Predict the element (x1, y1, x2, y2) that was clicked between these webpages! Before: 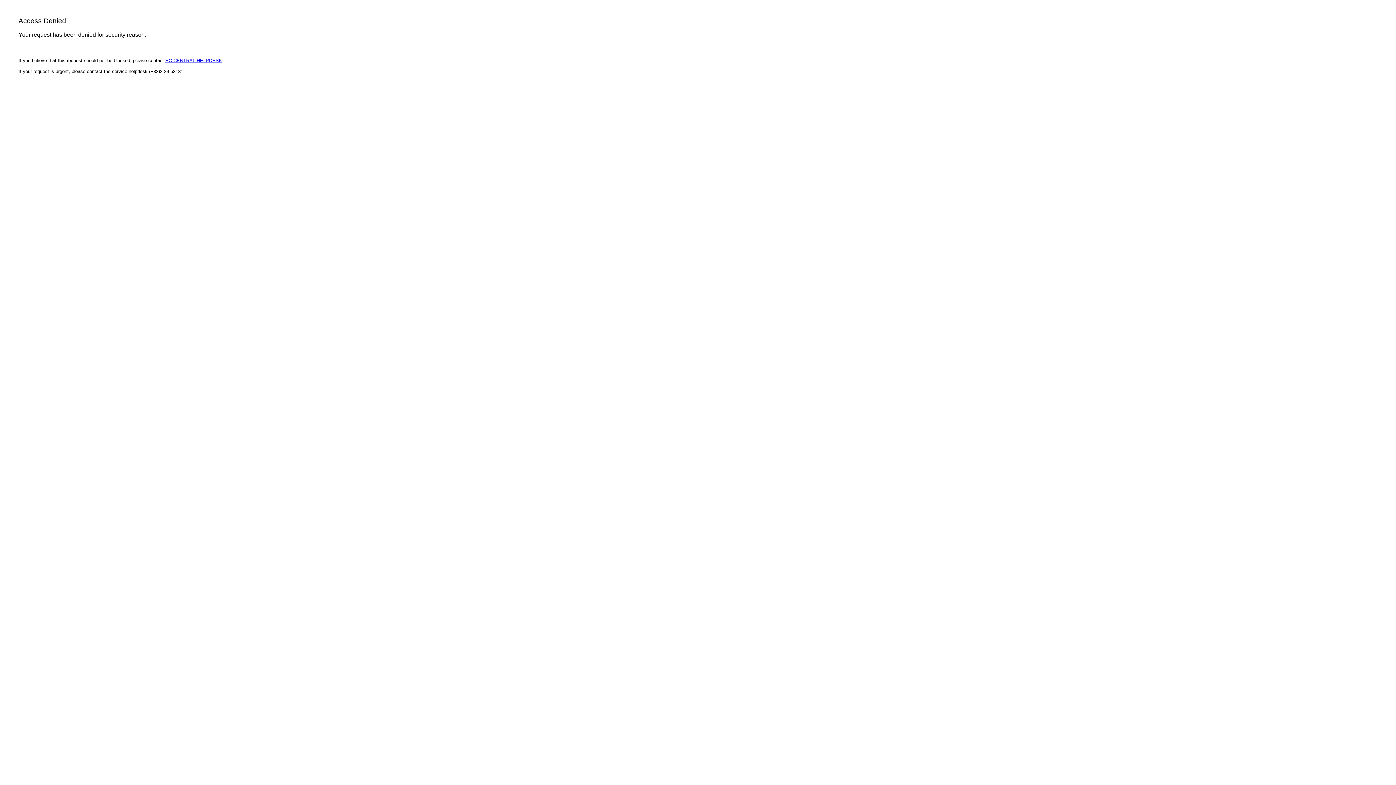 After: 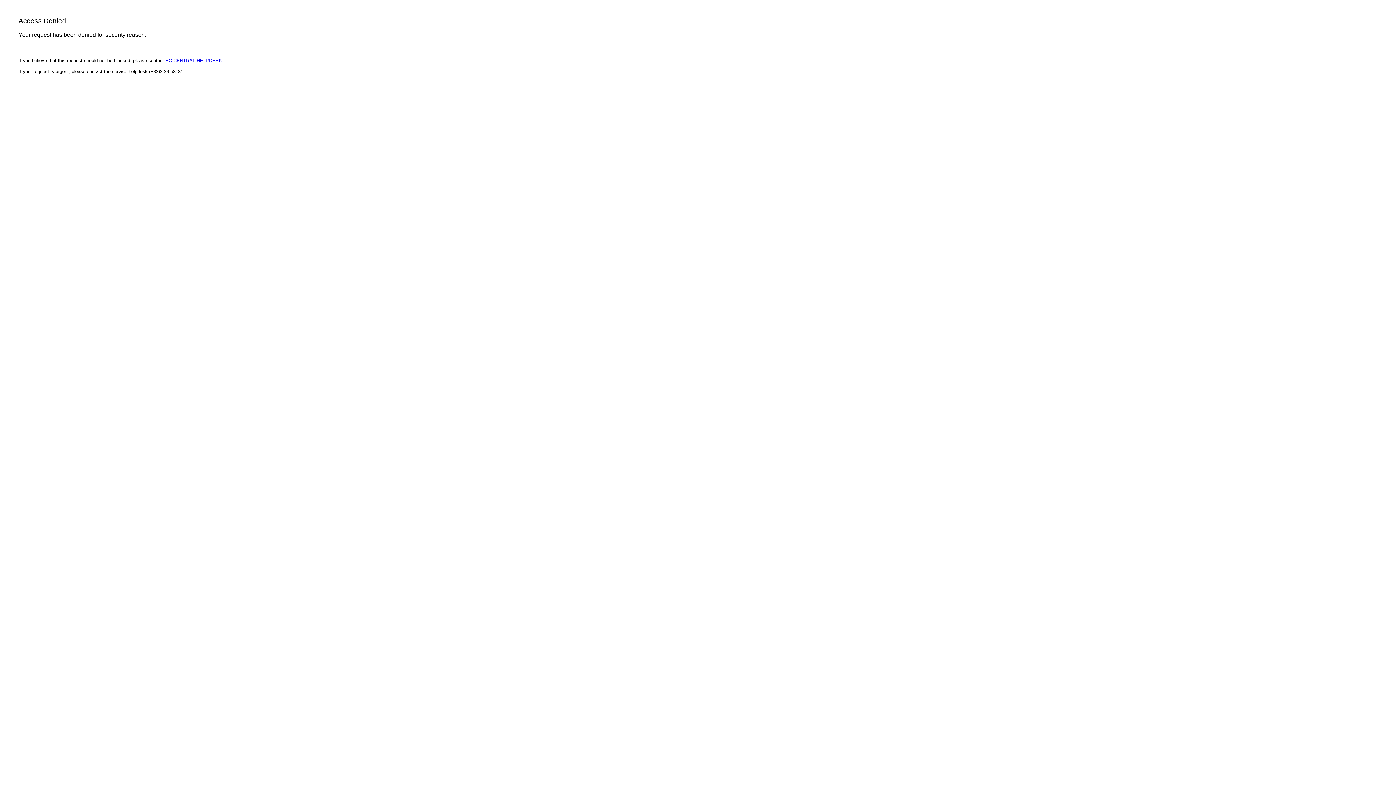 Action: bbox: (165, 57, 222, 63) label: EC CENTRAL HELPDESK